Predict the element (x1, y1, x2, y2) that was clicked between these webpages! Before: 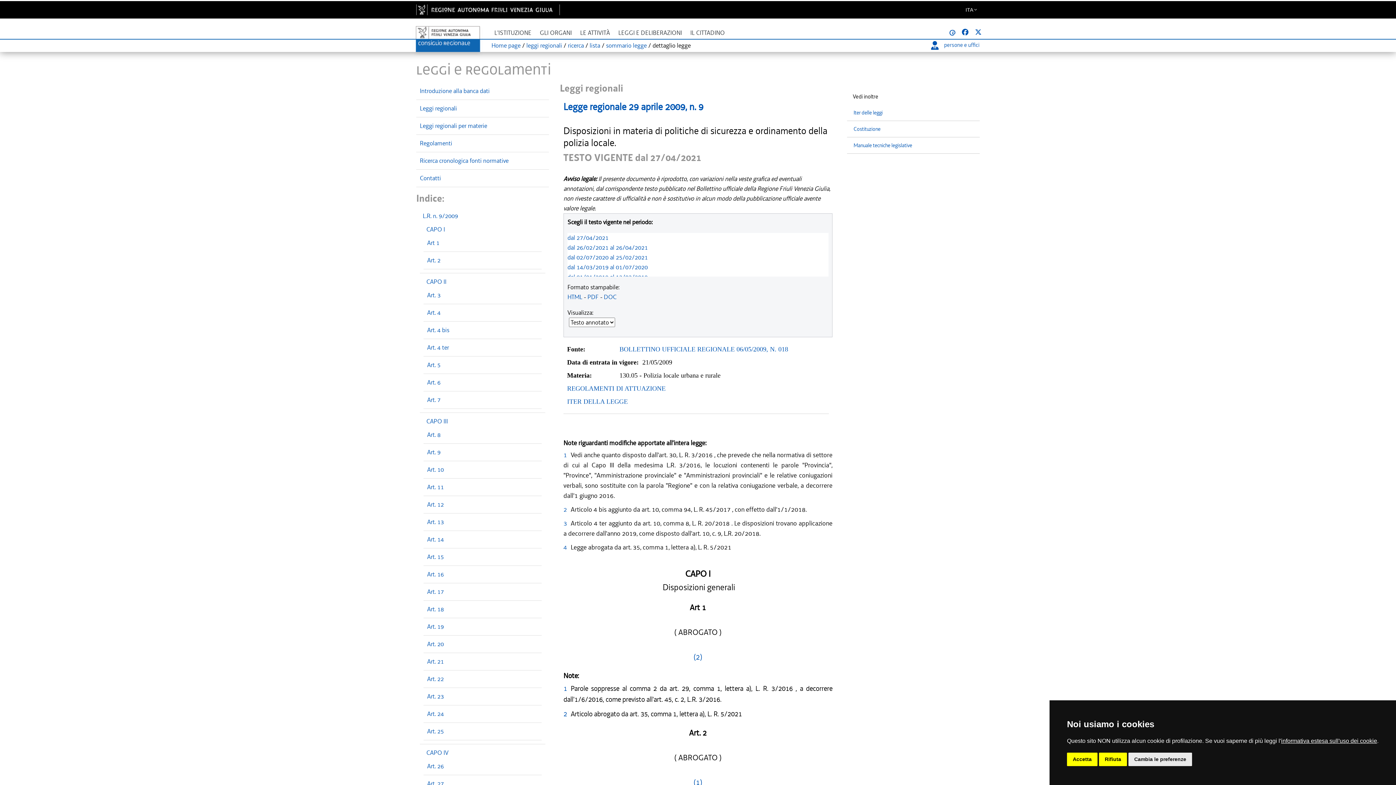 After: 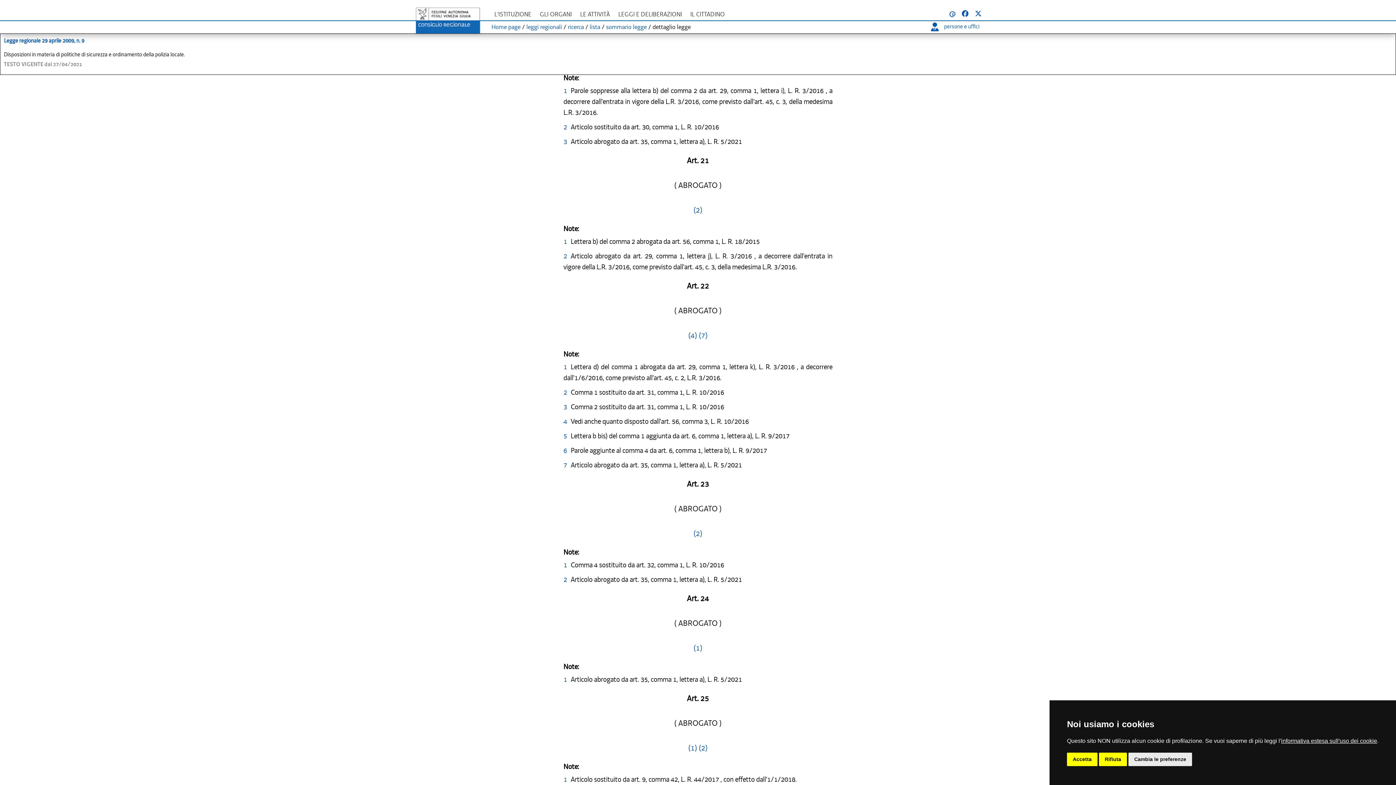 Action: label: Art. 20 bbox: (427, 640, 444, 648)